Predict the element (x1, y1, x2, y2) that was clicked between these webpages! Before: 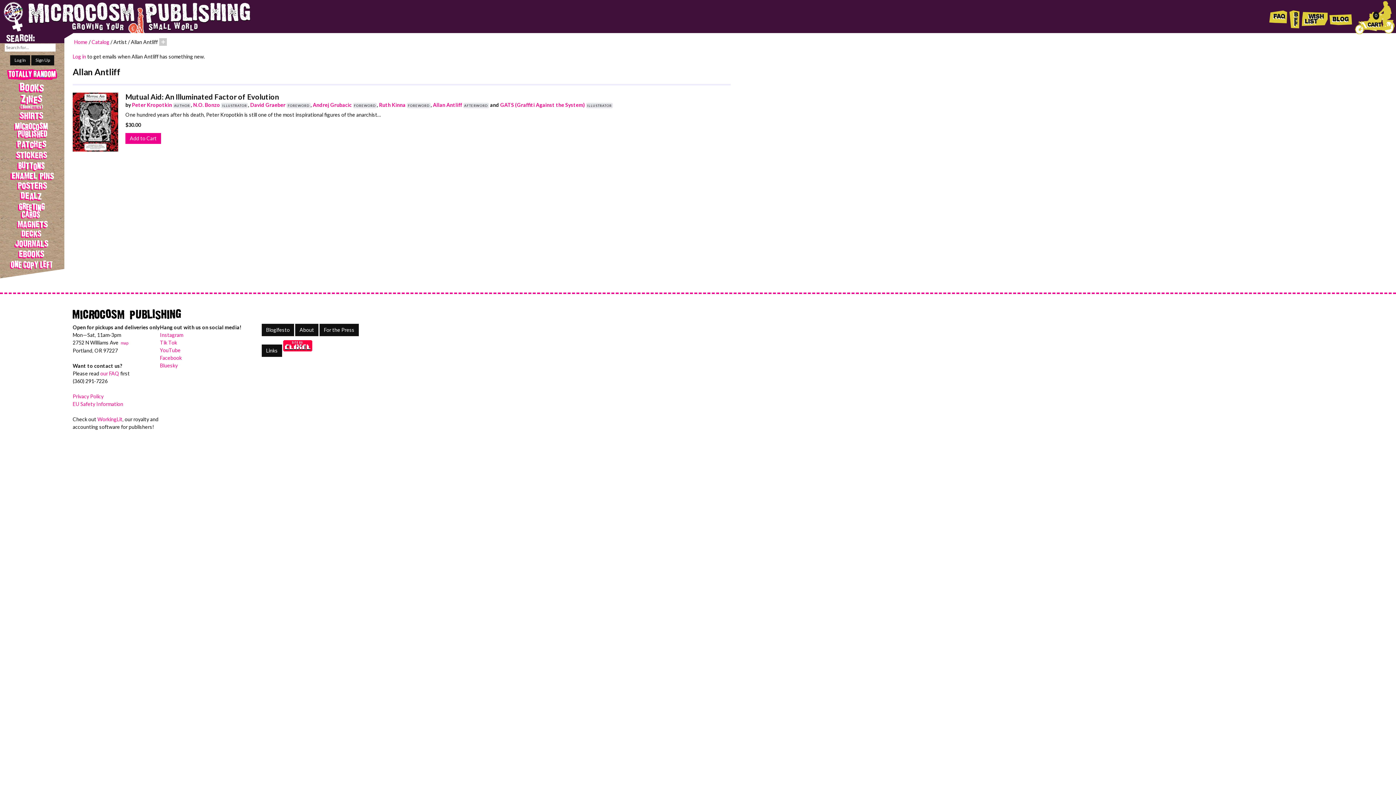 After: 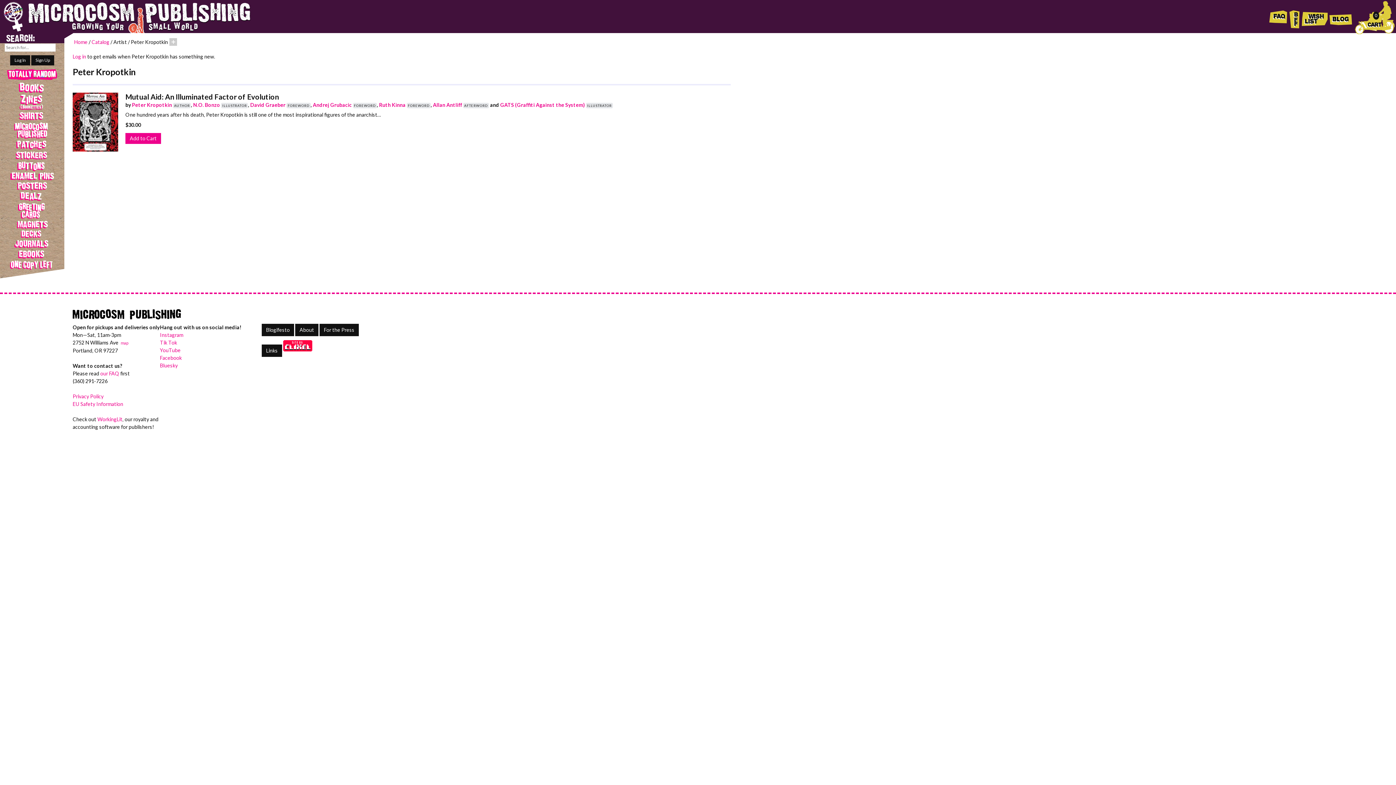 Action: label: Peter Kropotkin bbox: (132, 101, 172, 108)